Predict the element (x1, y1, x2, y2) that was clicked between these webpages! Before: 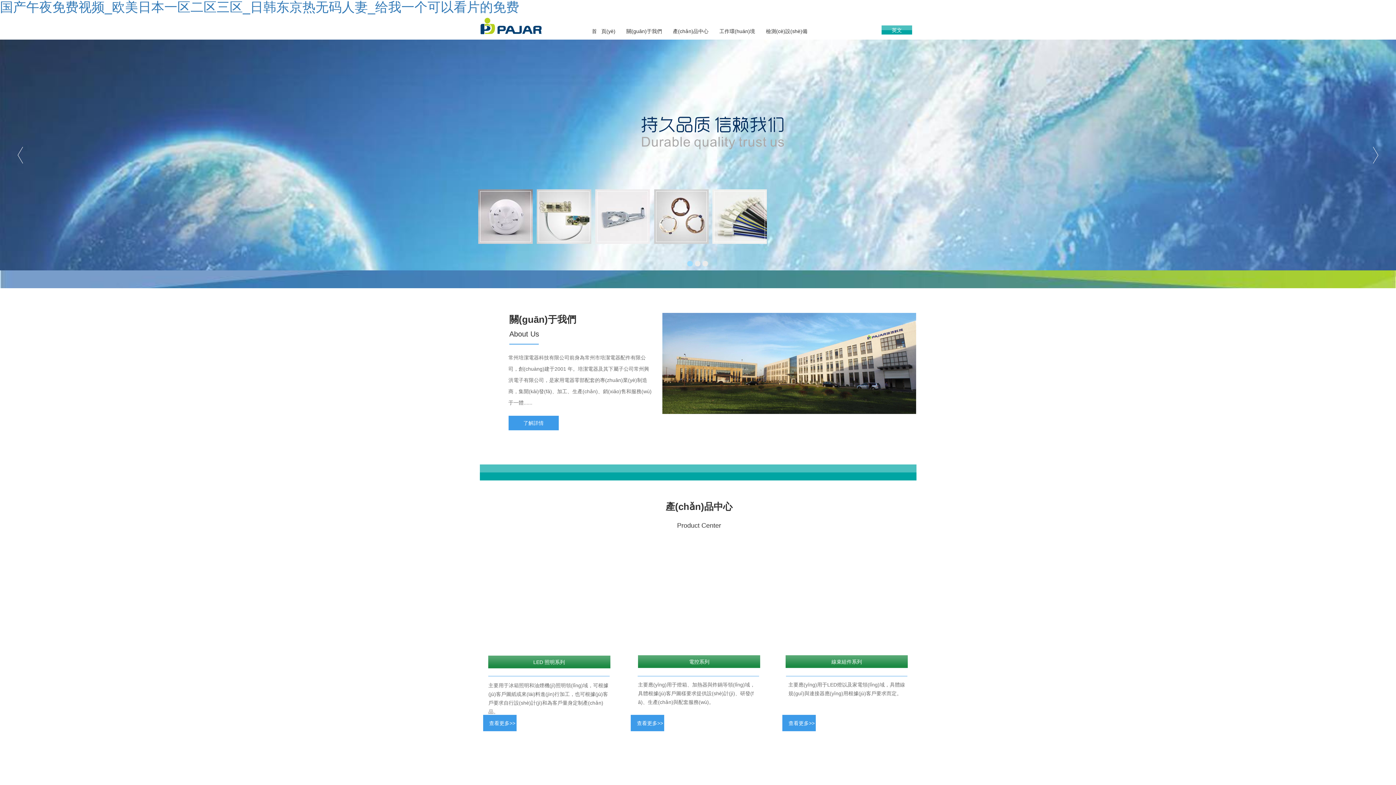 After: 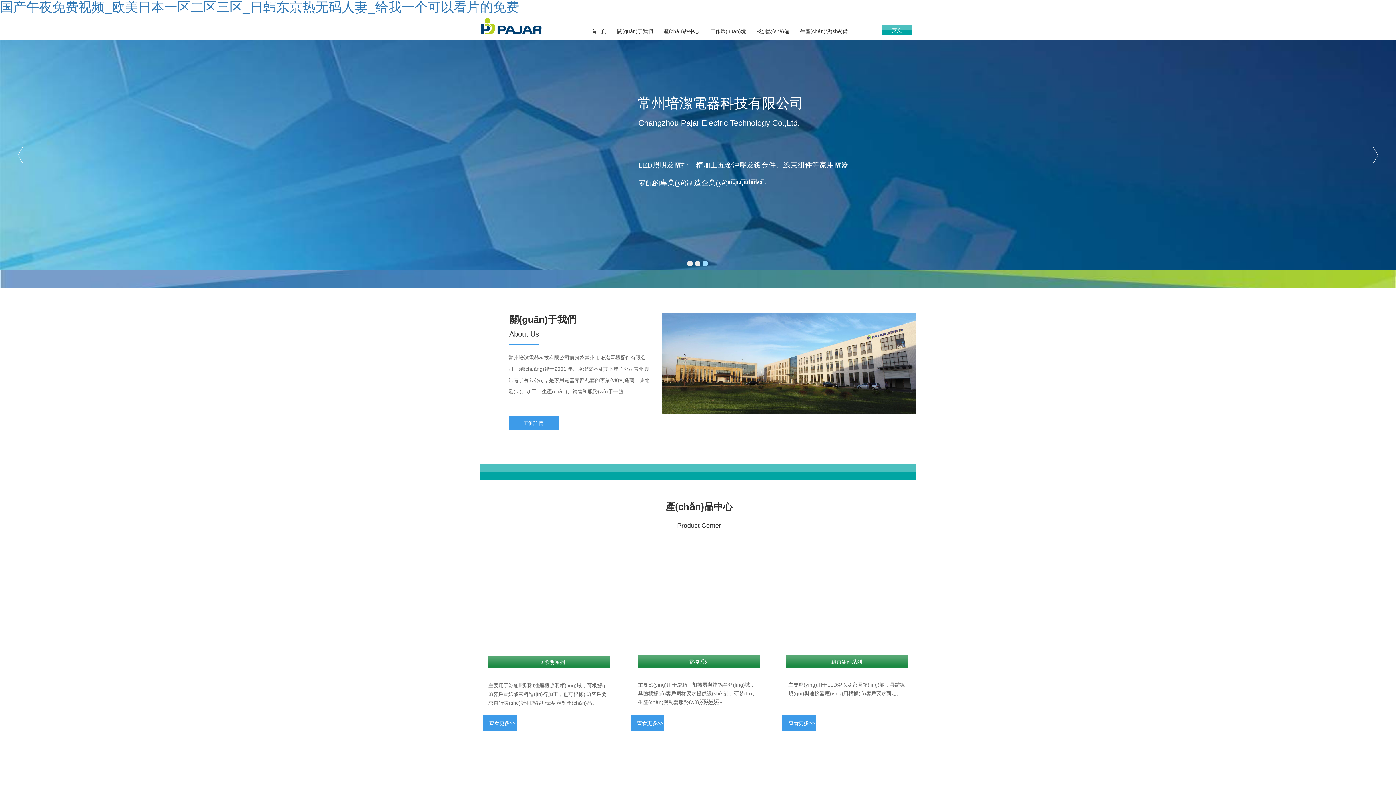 Action: bbox: (480, 17, 541, 41)